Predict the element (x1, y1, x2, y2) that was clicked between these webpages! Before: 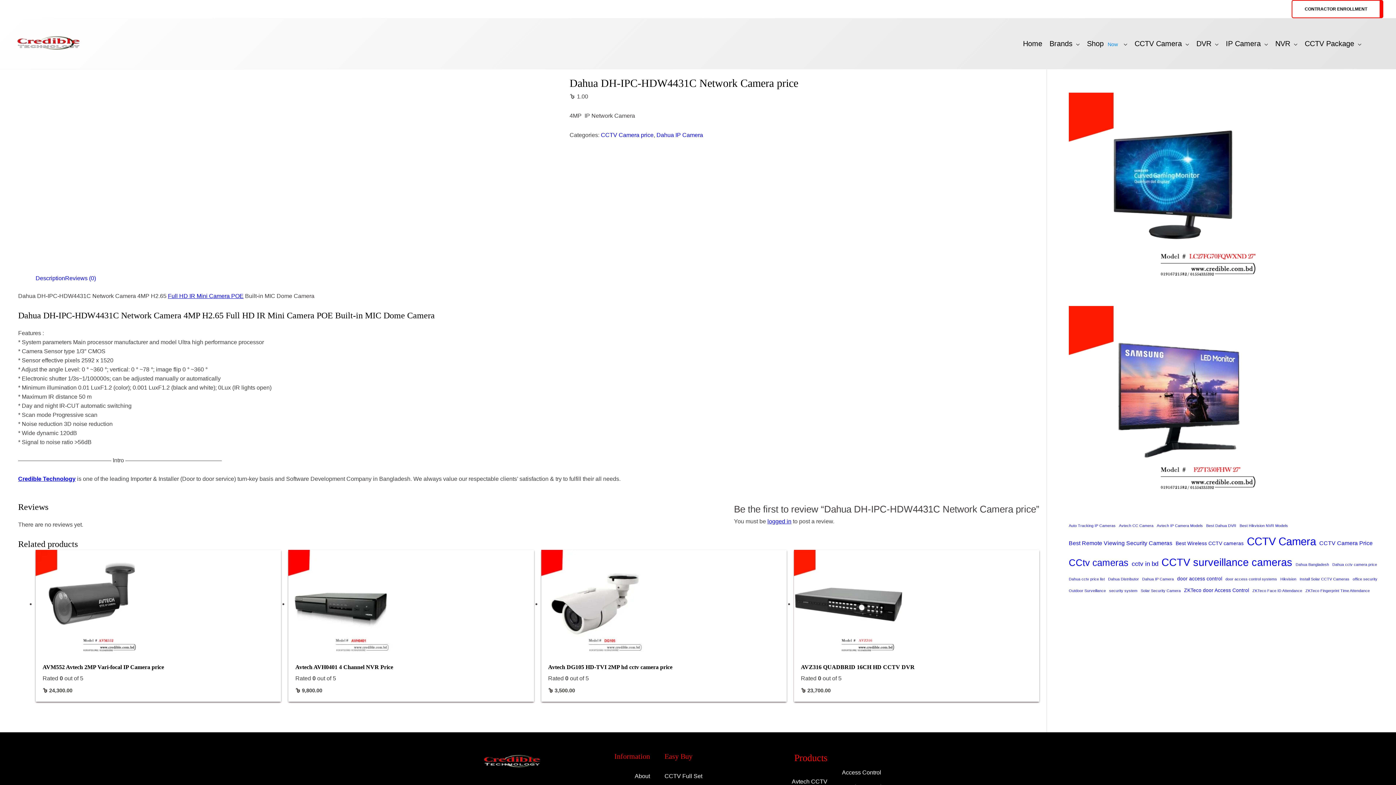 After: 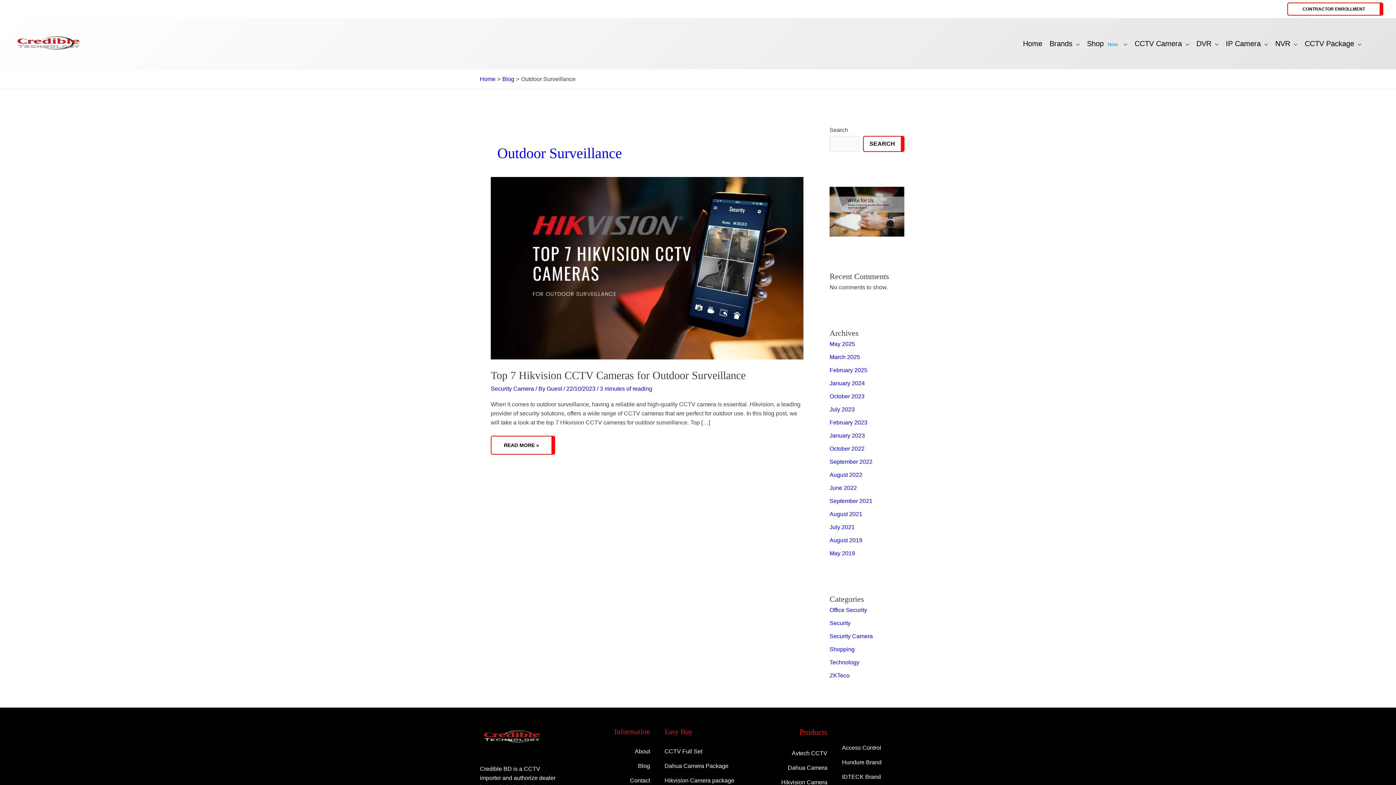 Action: label: Outdoor Surveillance (1 item) bbox: (1069, 587, 1106, 594)